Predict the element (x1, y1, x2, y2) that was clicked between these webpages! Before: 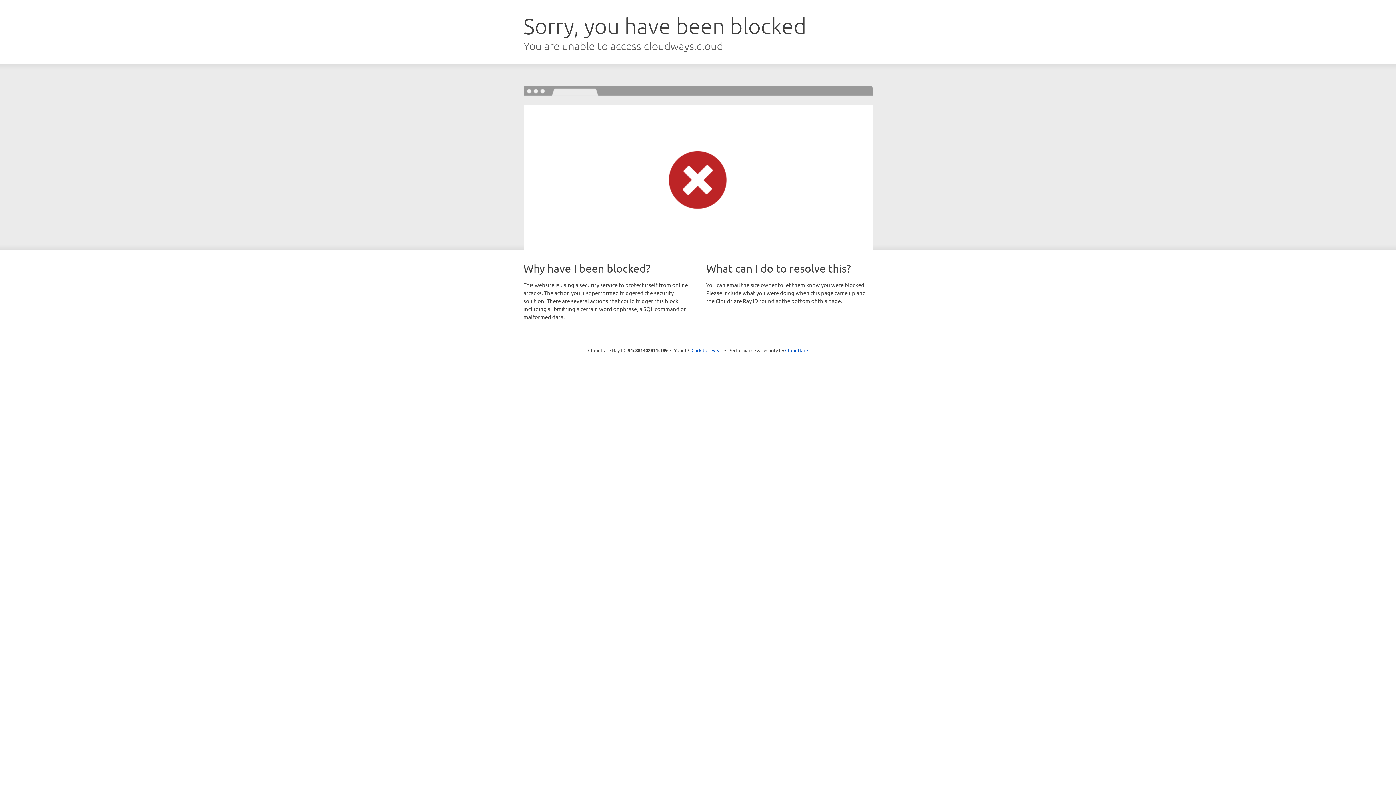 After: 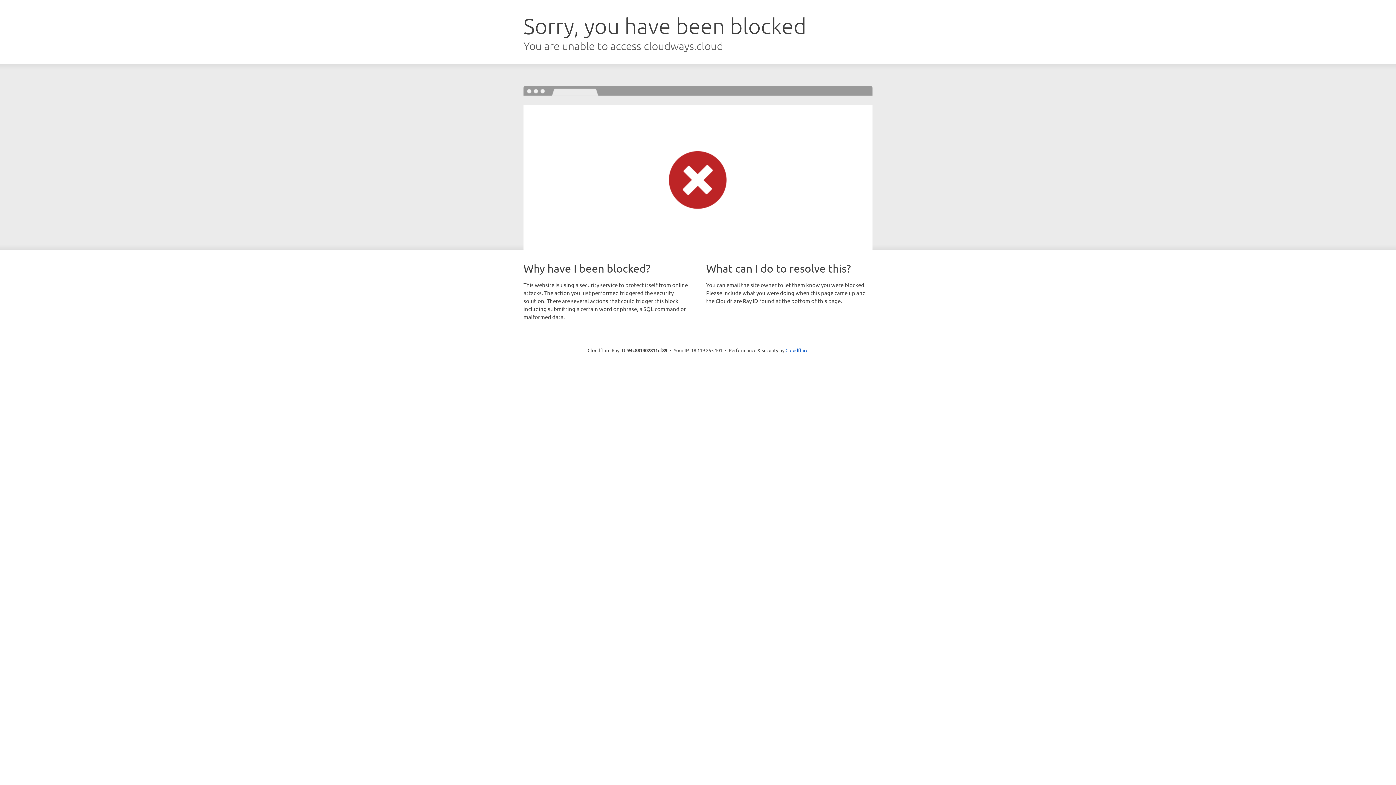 Action: bbox: (691, 346, 722, 353) label: Click to reveal